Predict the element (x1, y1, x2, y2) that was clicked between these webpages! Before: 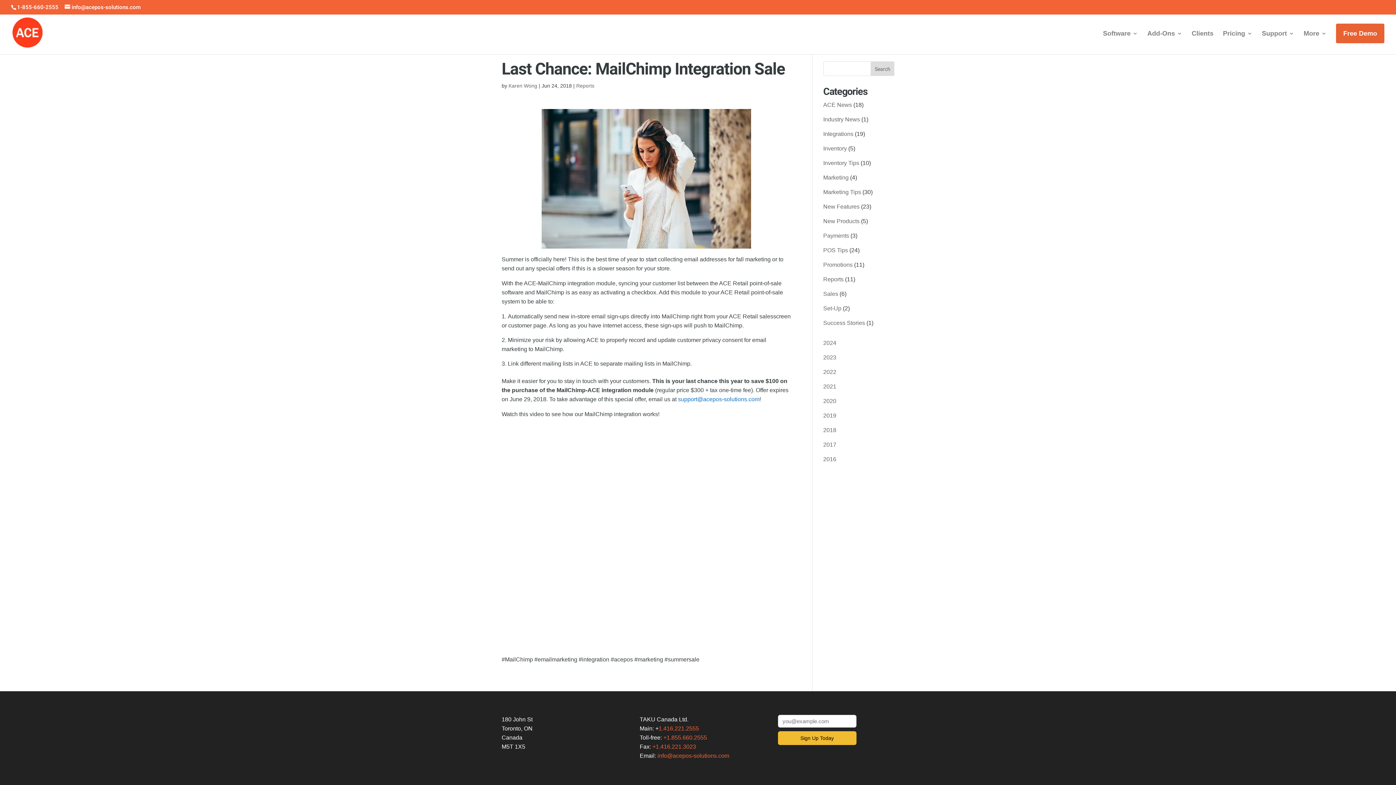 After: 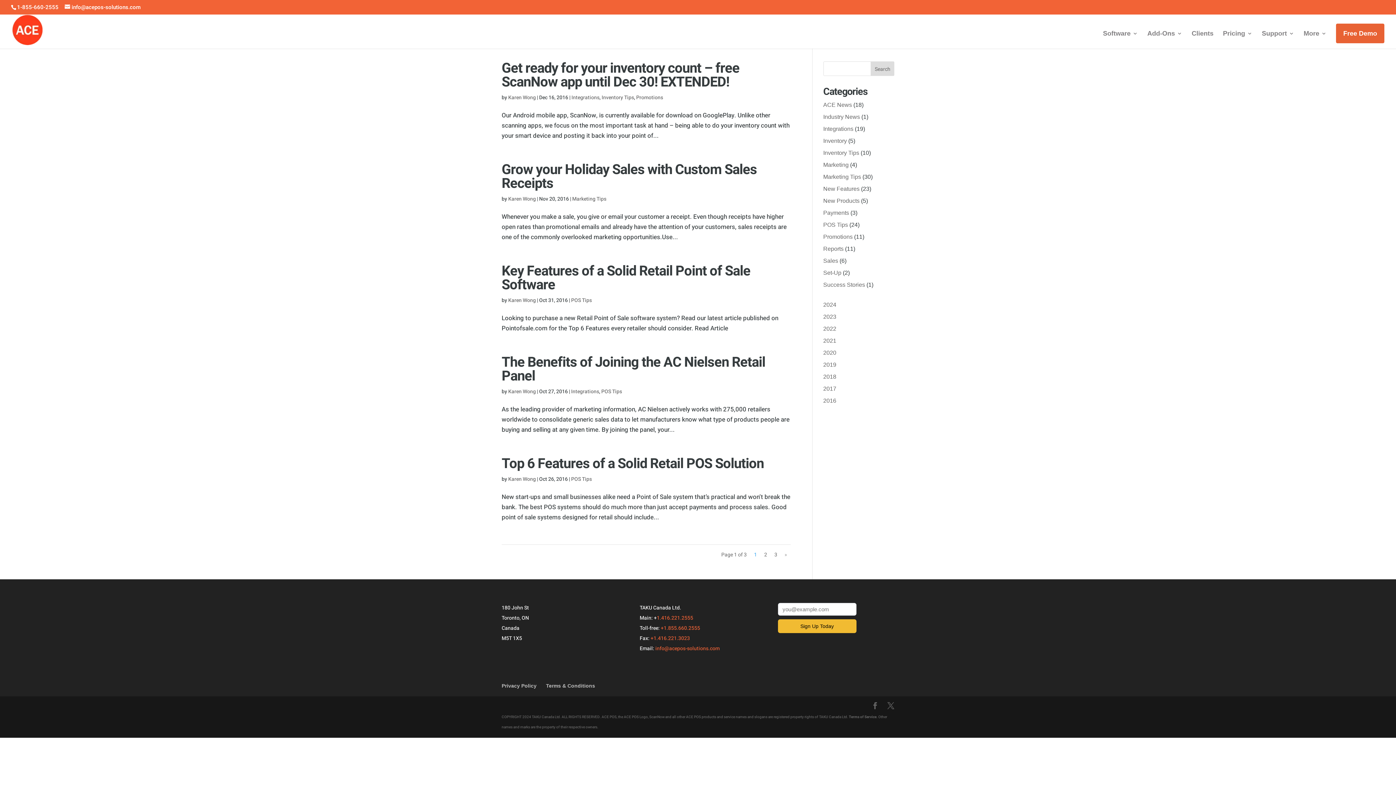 Action: bbox: (823, 456, 836, 462) label: 2016